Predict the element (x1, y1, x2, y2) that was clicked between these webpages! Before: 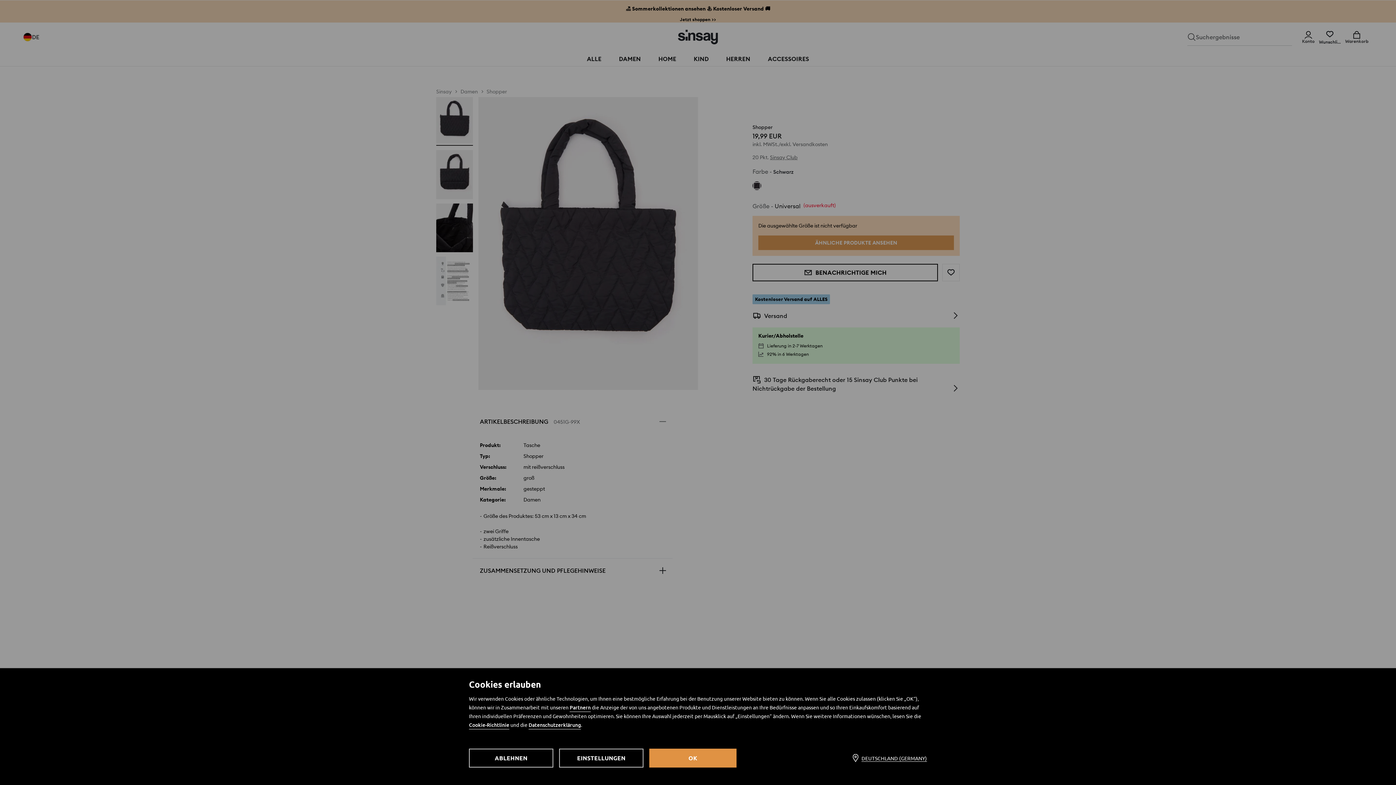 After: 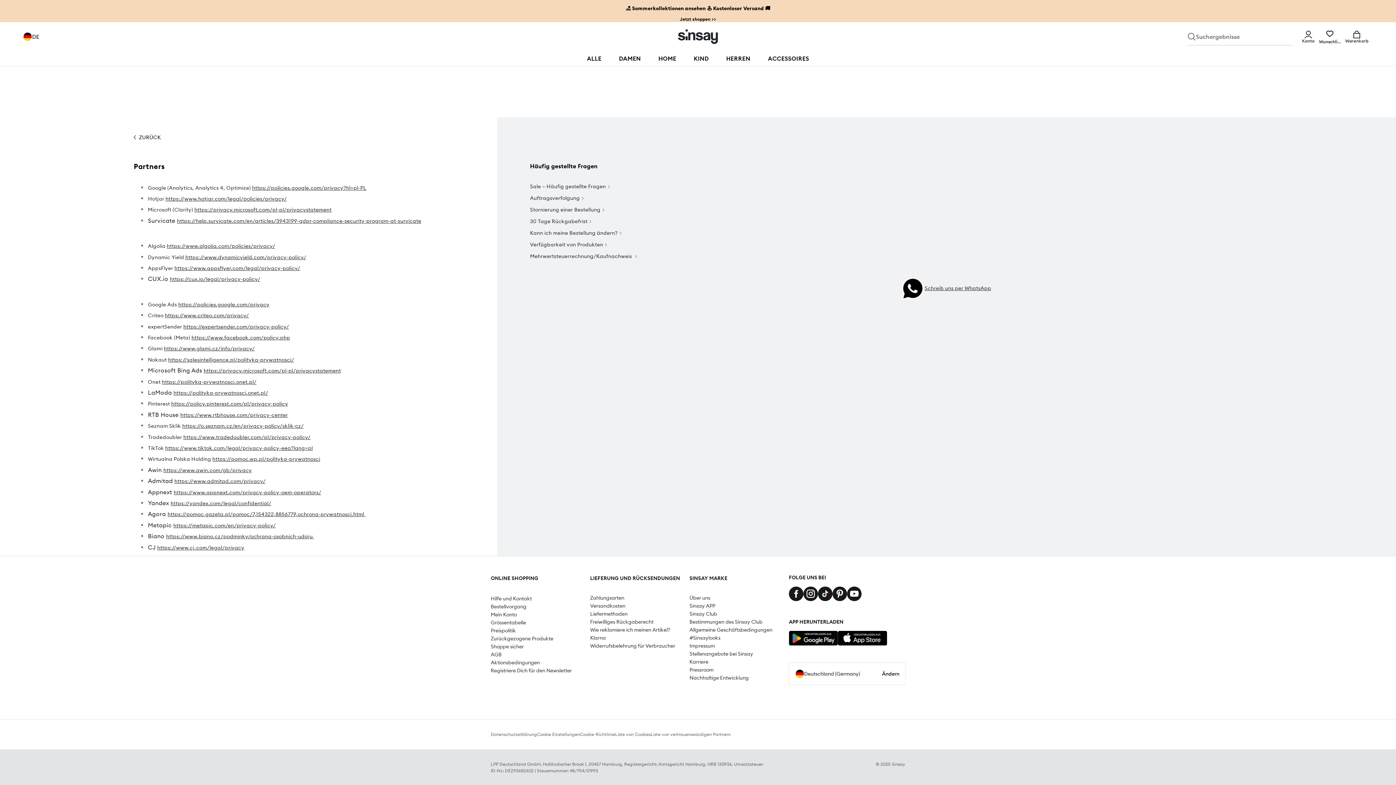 Action: bbox: (569, 704, 590, 712) label: Partnern